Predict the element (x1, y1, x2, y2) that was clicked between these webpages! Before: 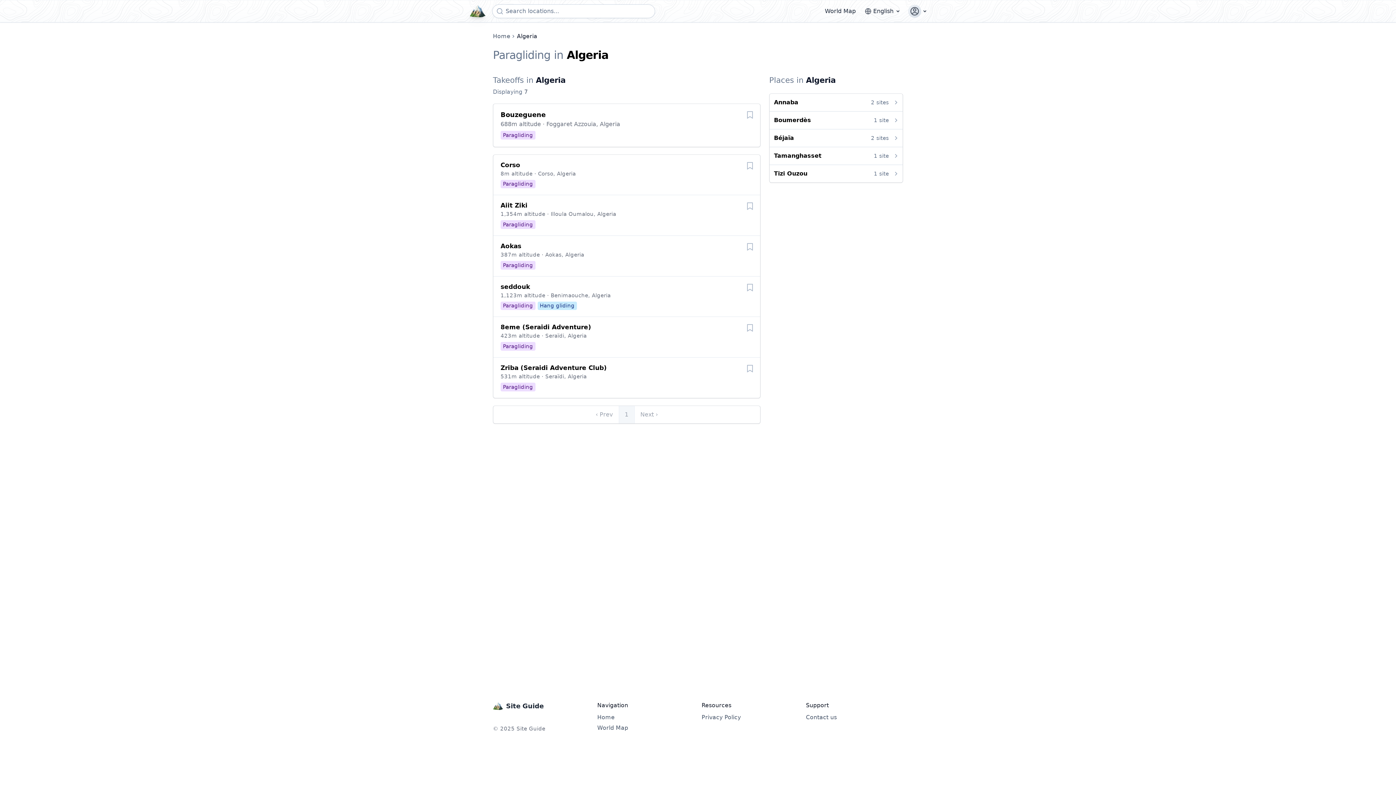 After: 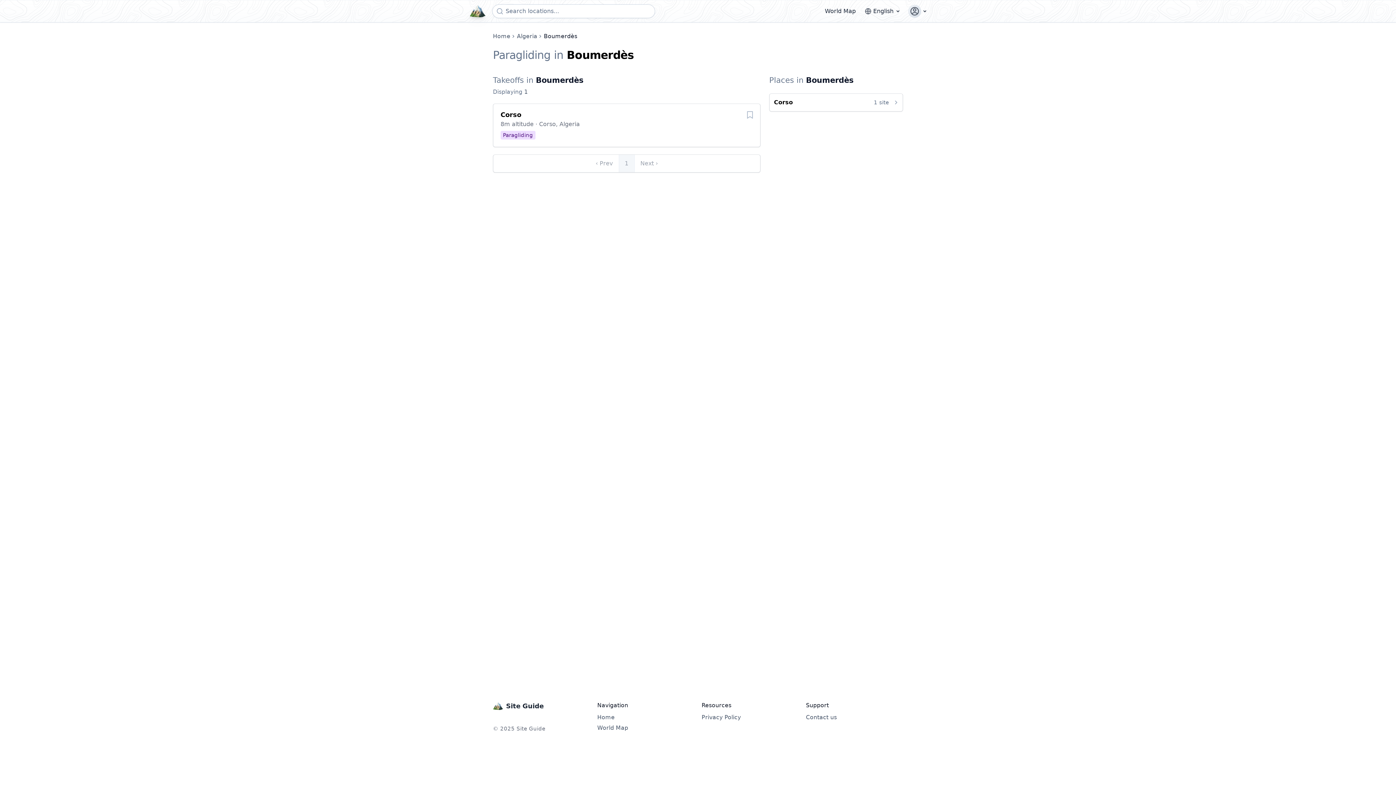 Action: label: Boumerdès
1 site bbox: (769, 111, 902, 129)